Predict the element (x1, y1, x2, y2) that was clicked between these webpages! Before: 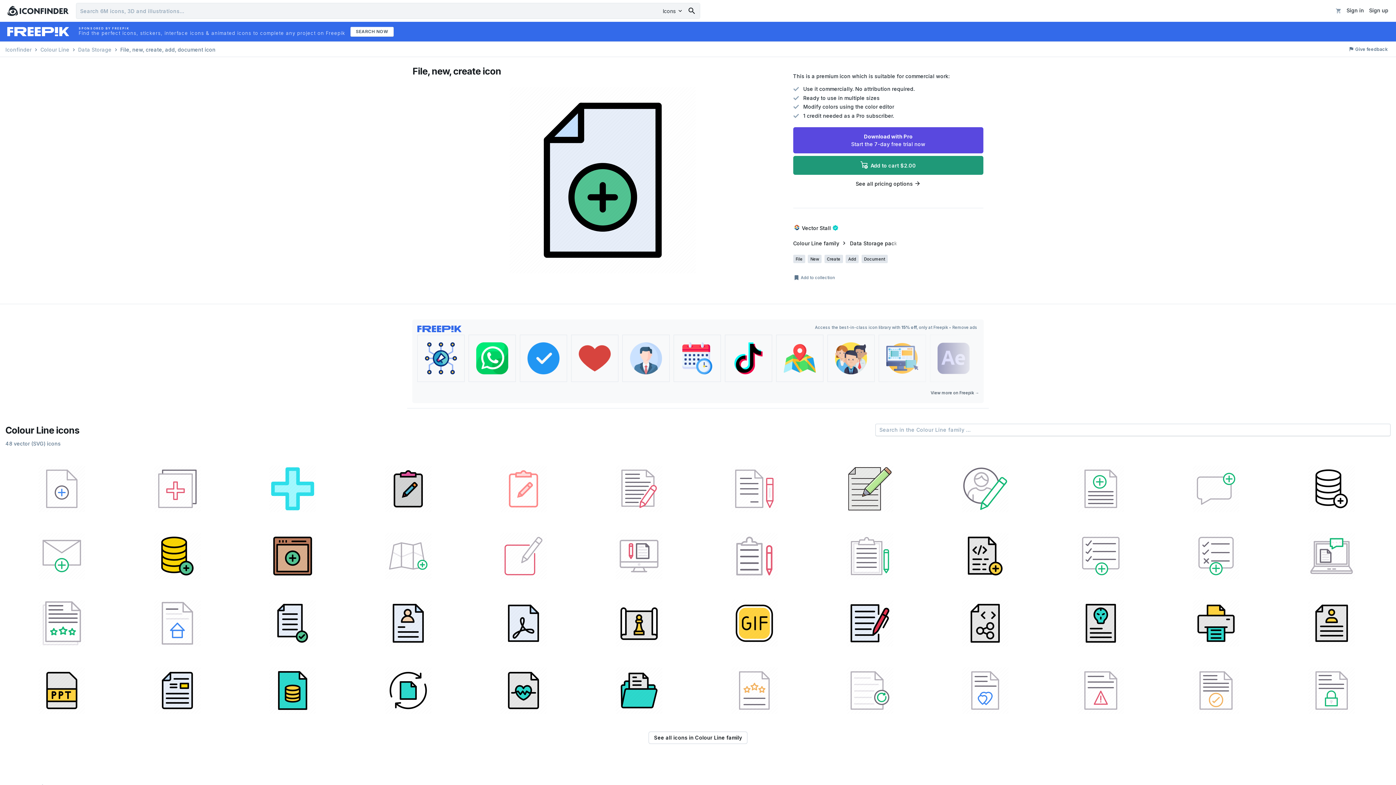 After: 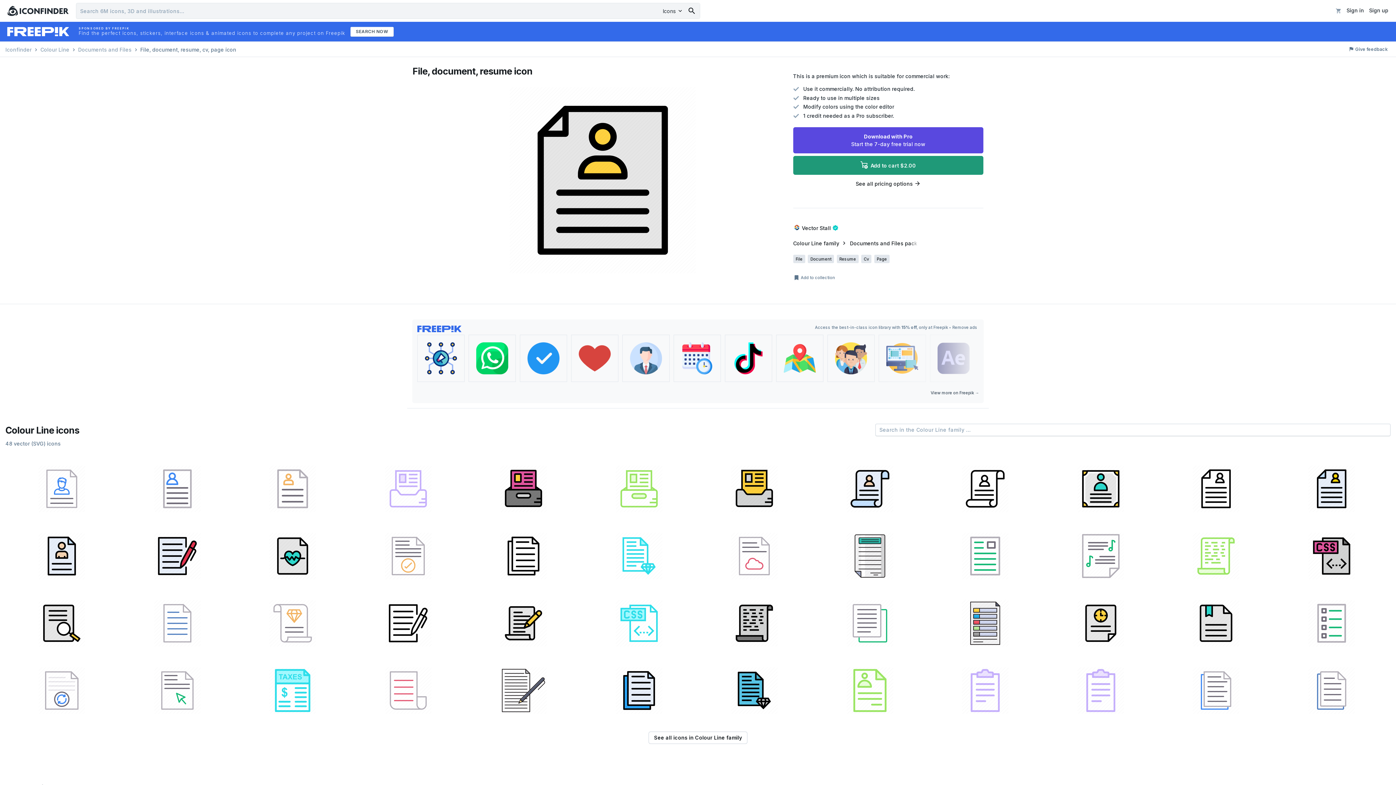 Action: bbox: (1275, 589, 1388, 654)